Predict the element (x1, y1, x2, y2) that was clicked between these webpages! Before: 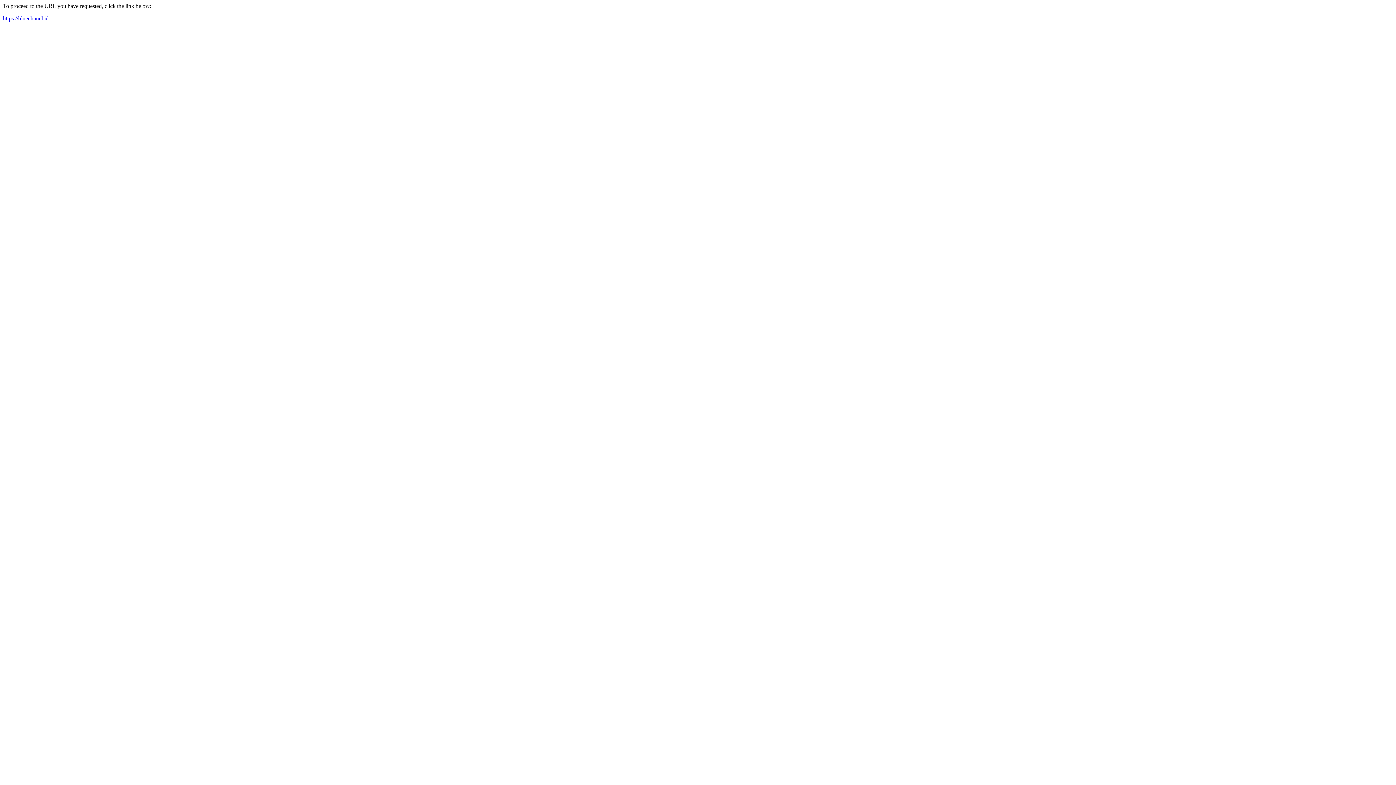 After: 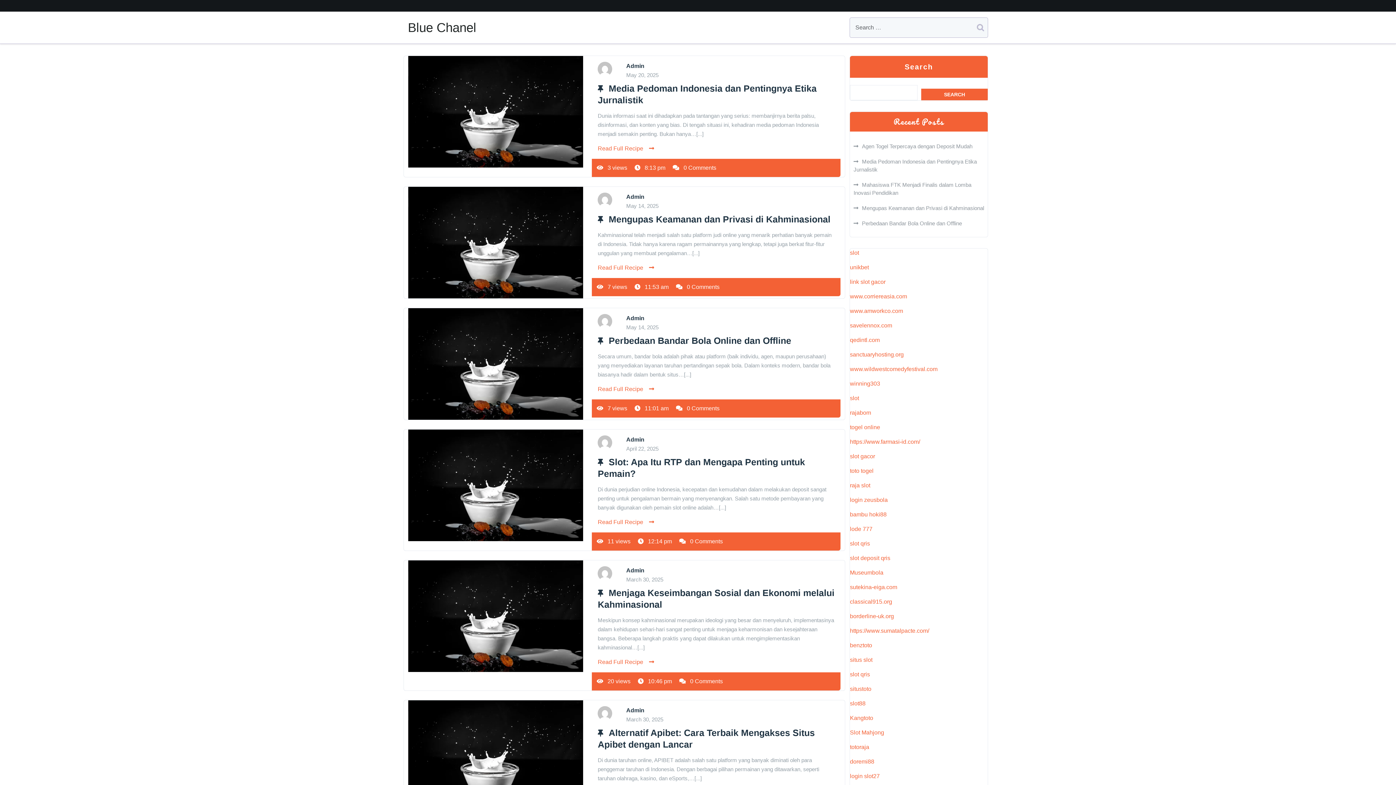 Action: label: https://bluechanel.id bbox: (2, 15, 48, 21)